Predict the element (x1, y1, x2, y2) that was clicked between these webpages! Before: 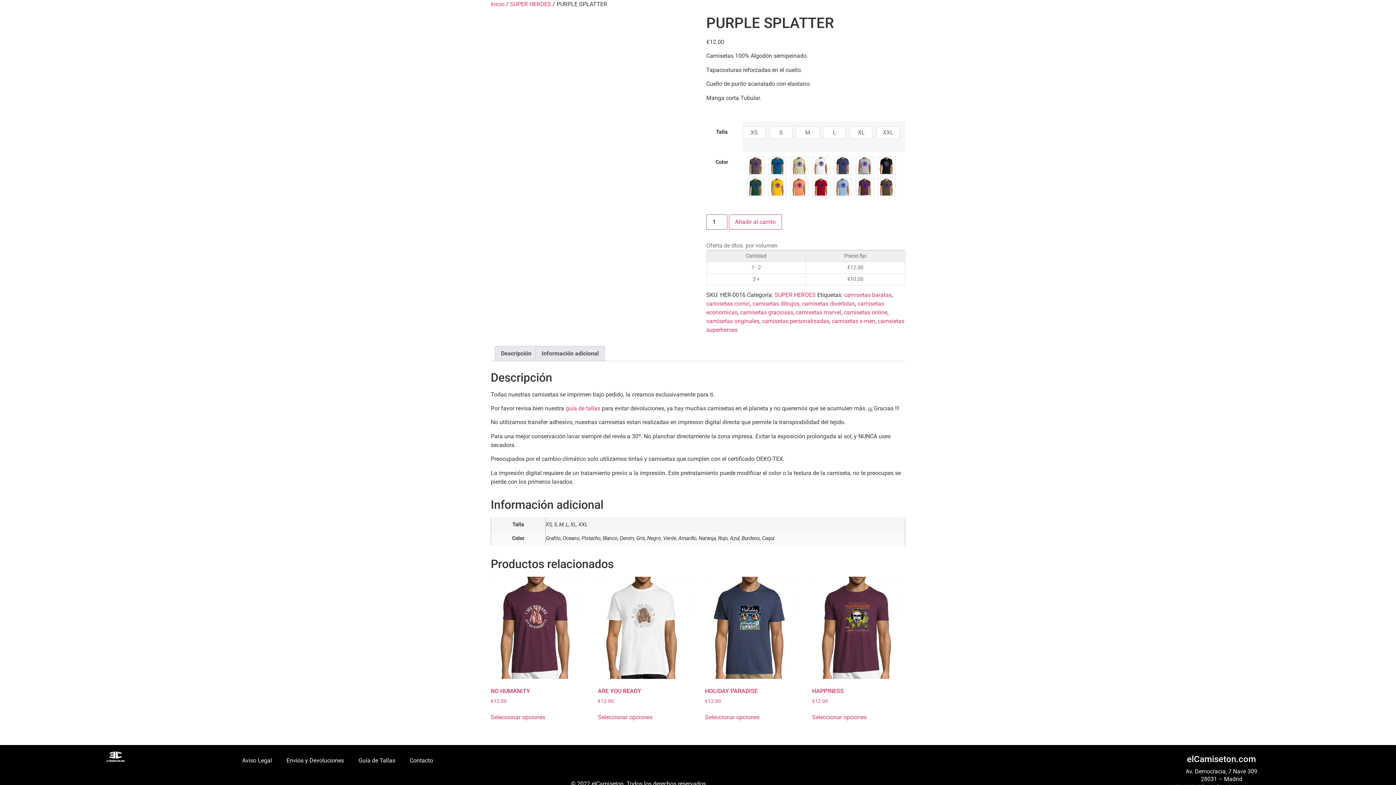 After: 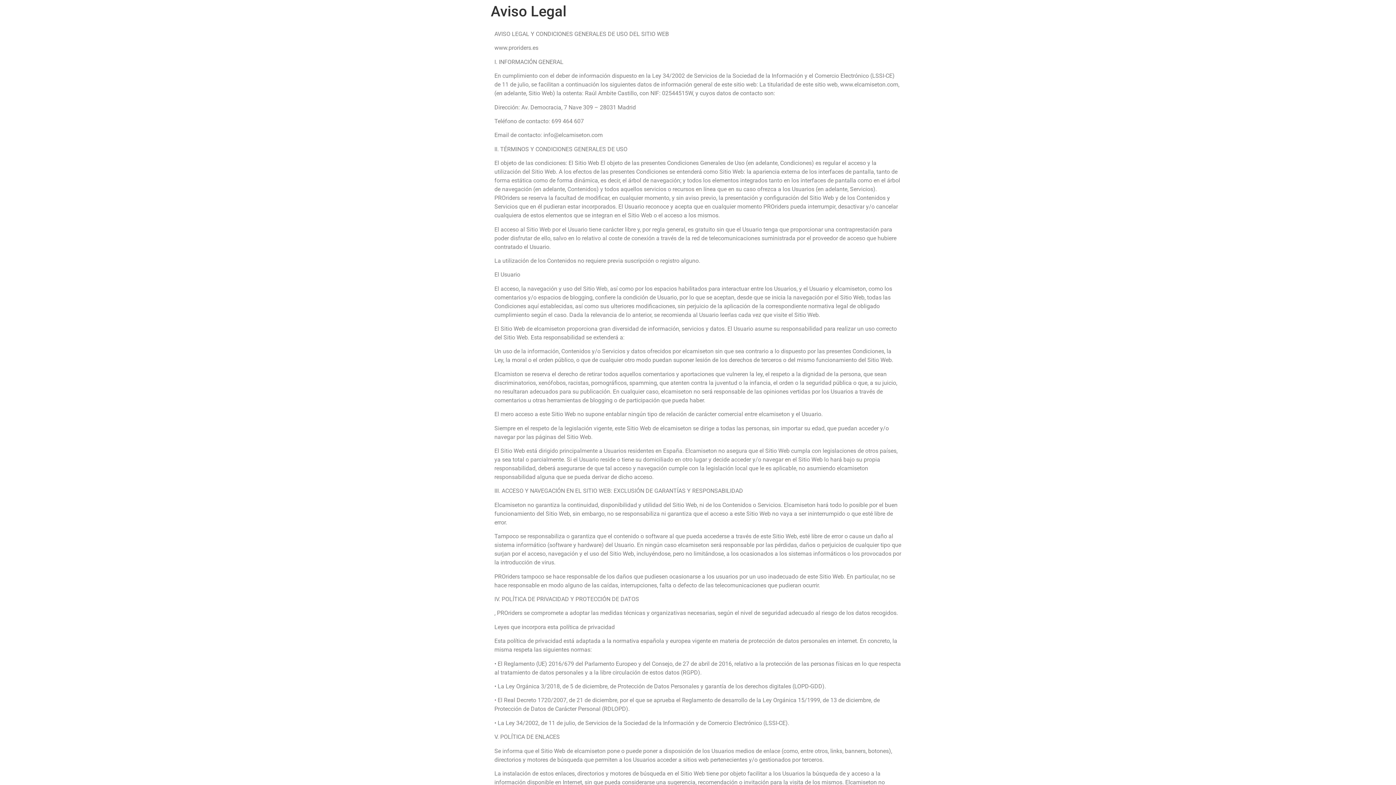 Action: bbox: (234, 751, 279, 770) label: Aviso Legal